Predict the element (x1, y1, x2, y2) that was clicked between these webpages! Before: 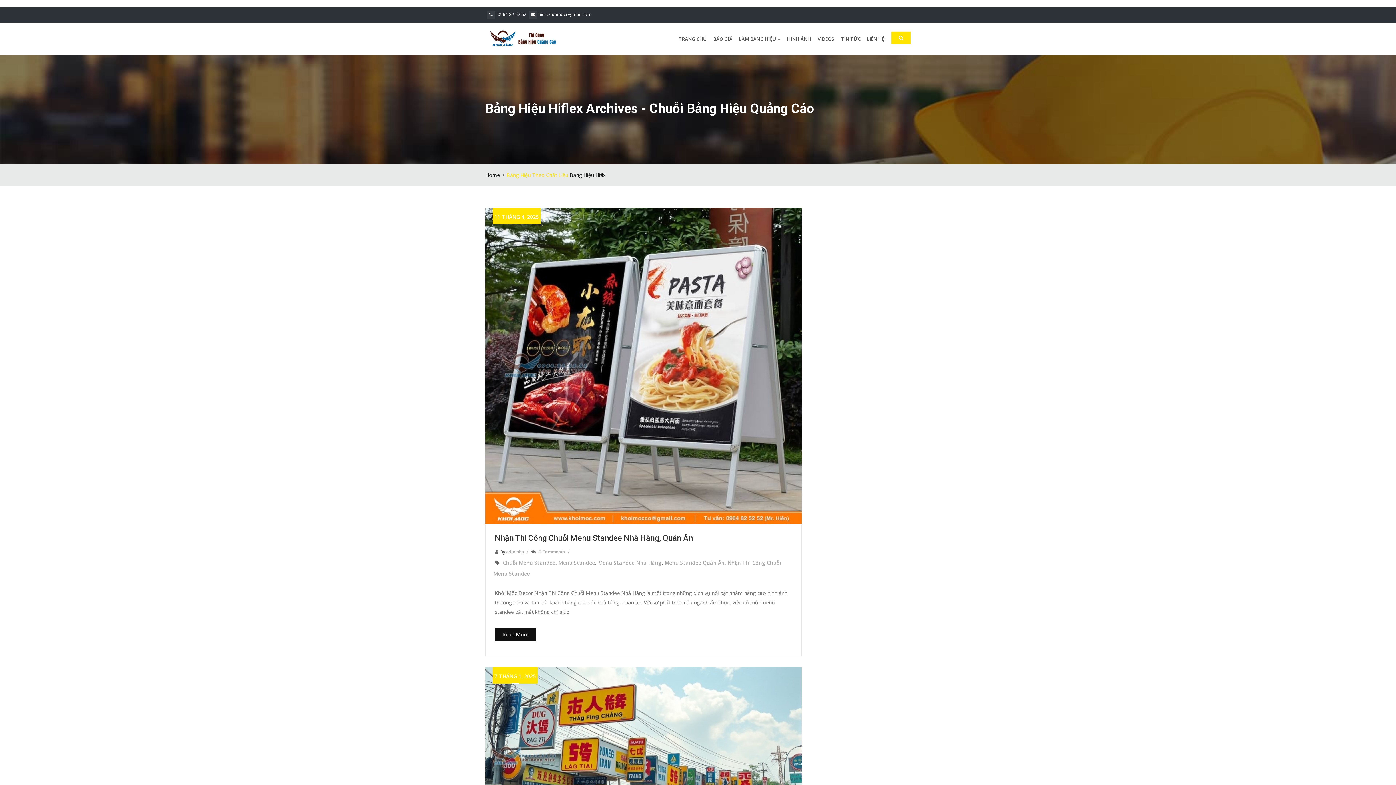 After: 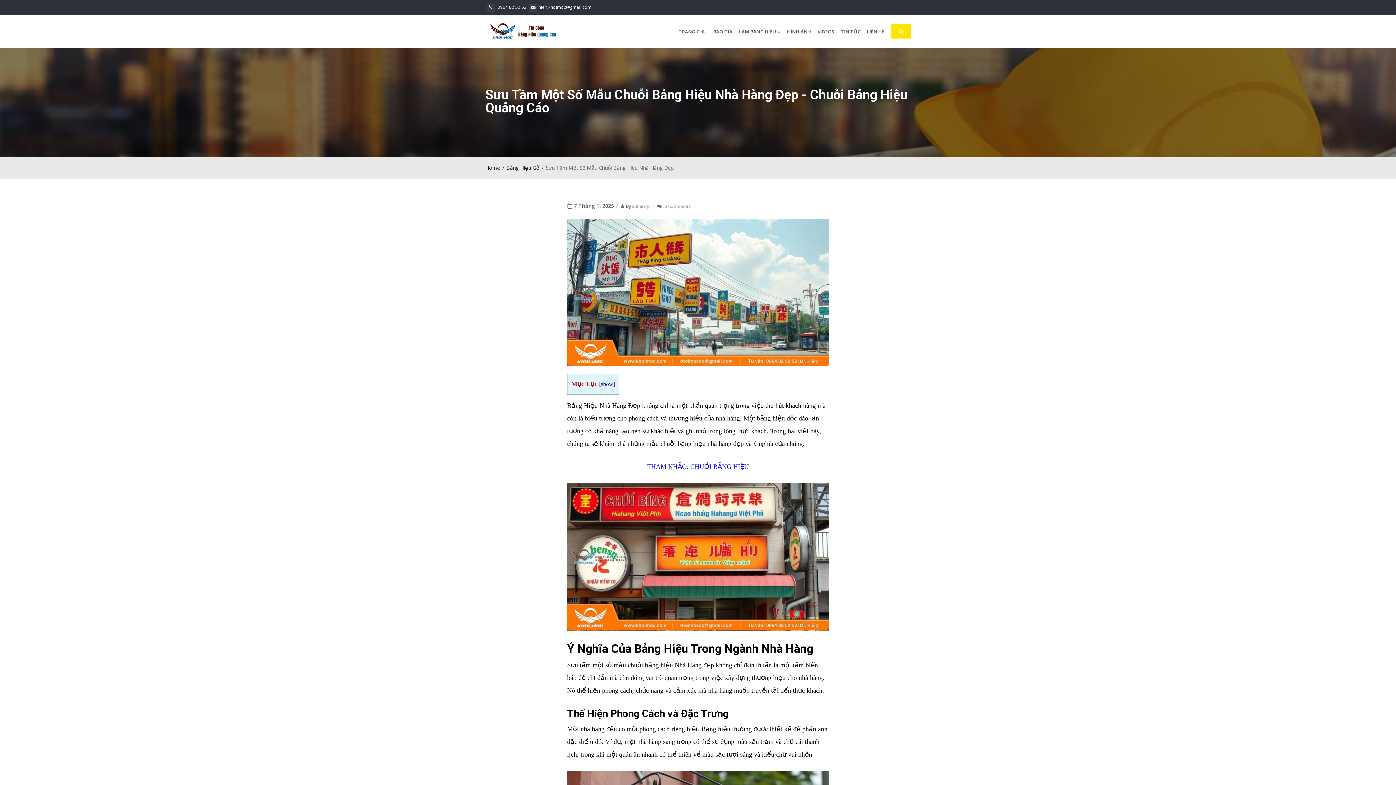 Action: bbox: (485, 667, 801, 845)